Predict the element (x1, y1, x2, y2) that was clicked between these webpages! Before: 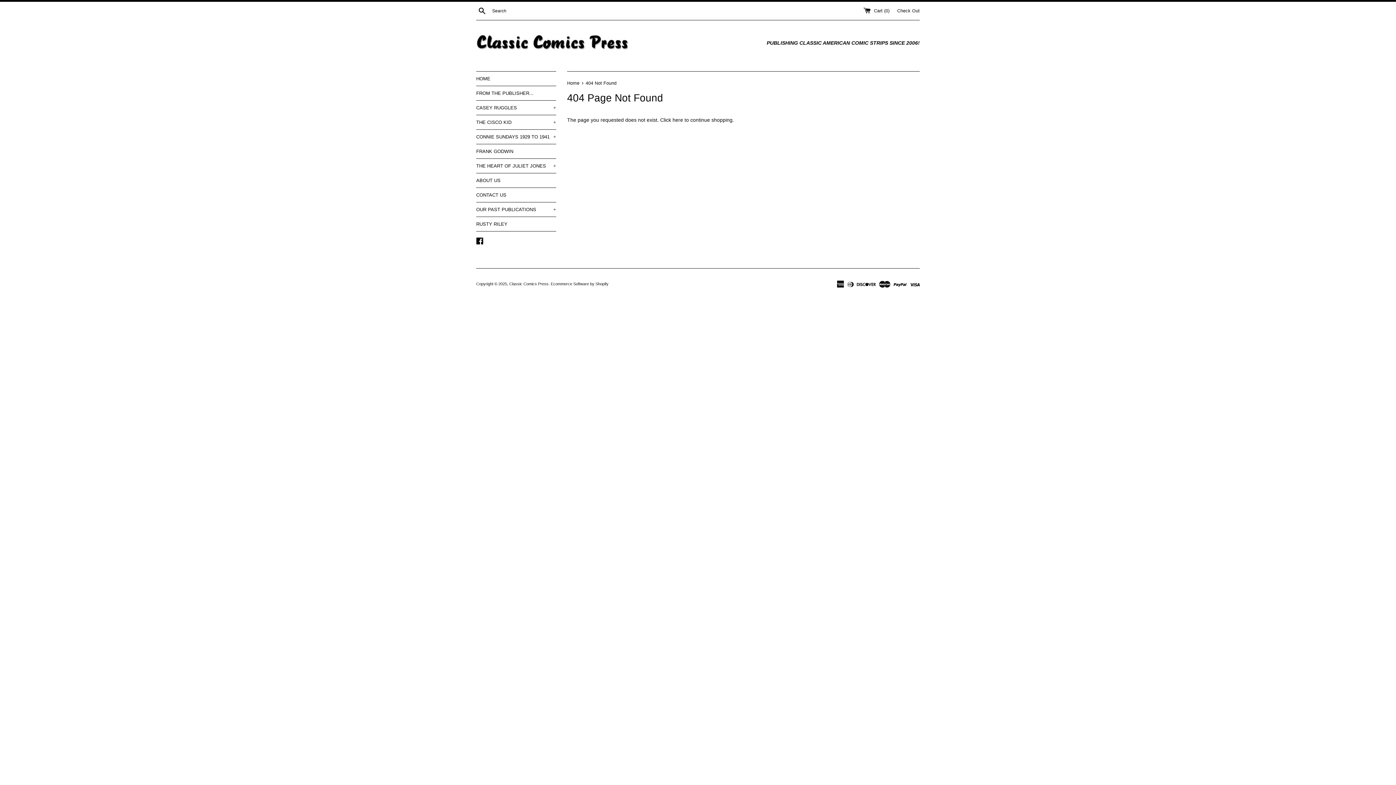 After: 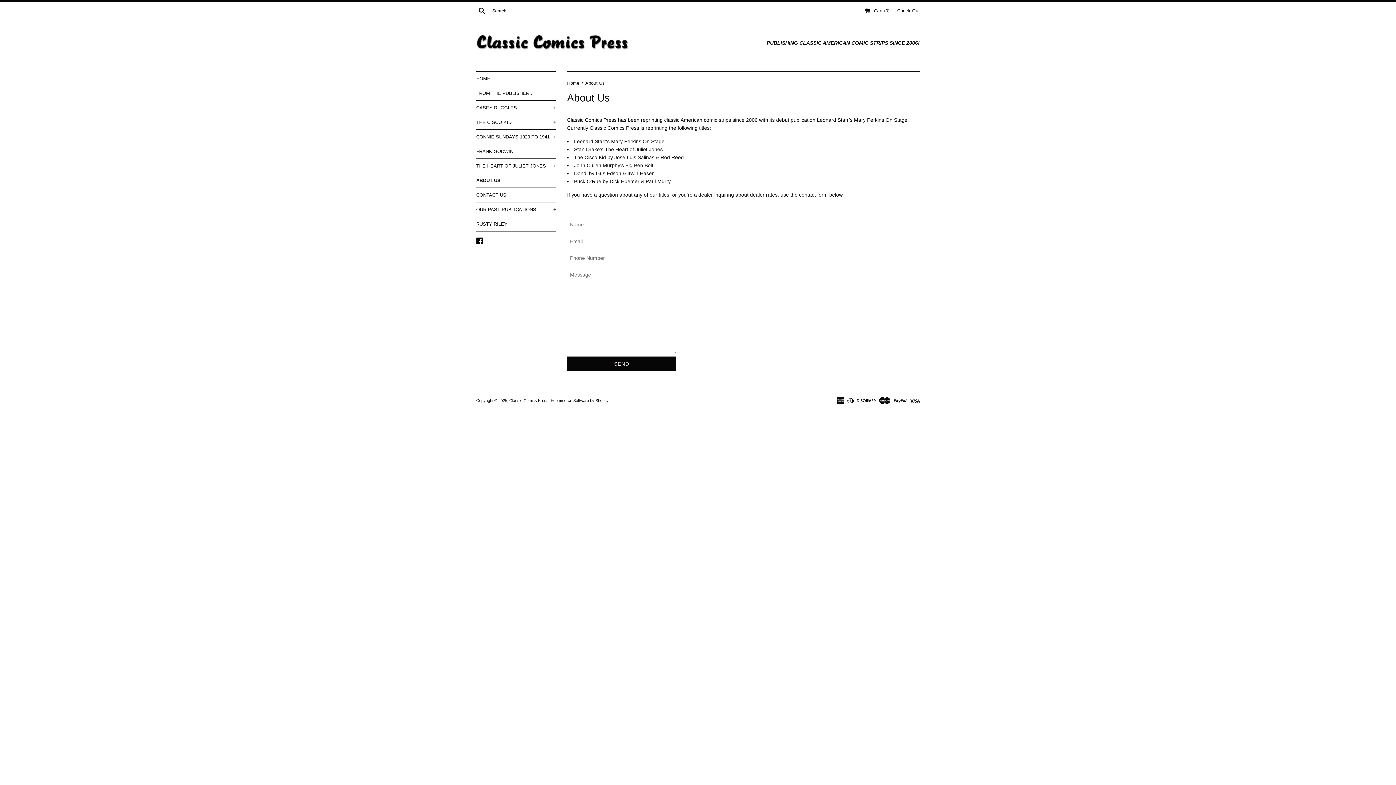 Action: bbox: (476, 173, 556, 187) label: ABOUT US